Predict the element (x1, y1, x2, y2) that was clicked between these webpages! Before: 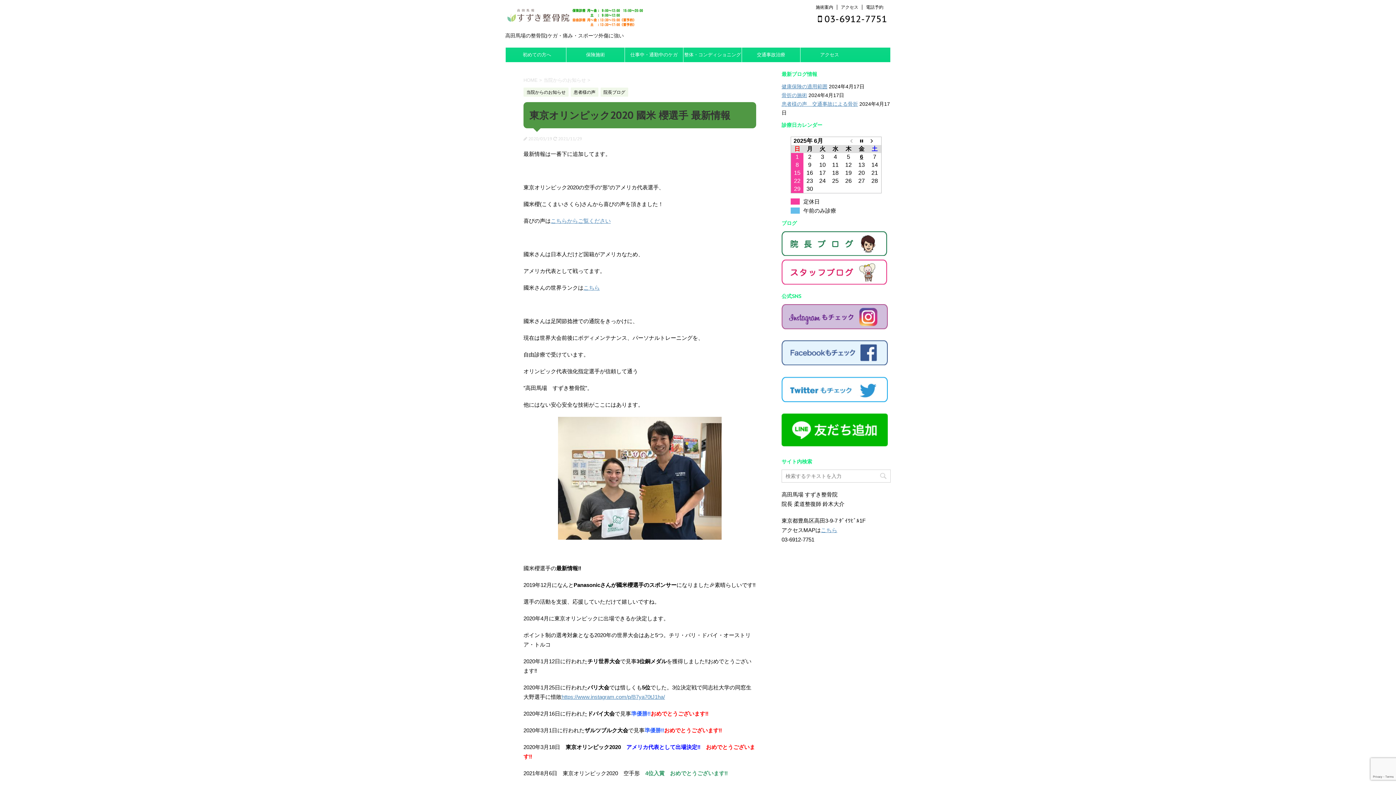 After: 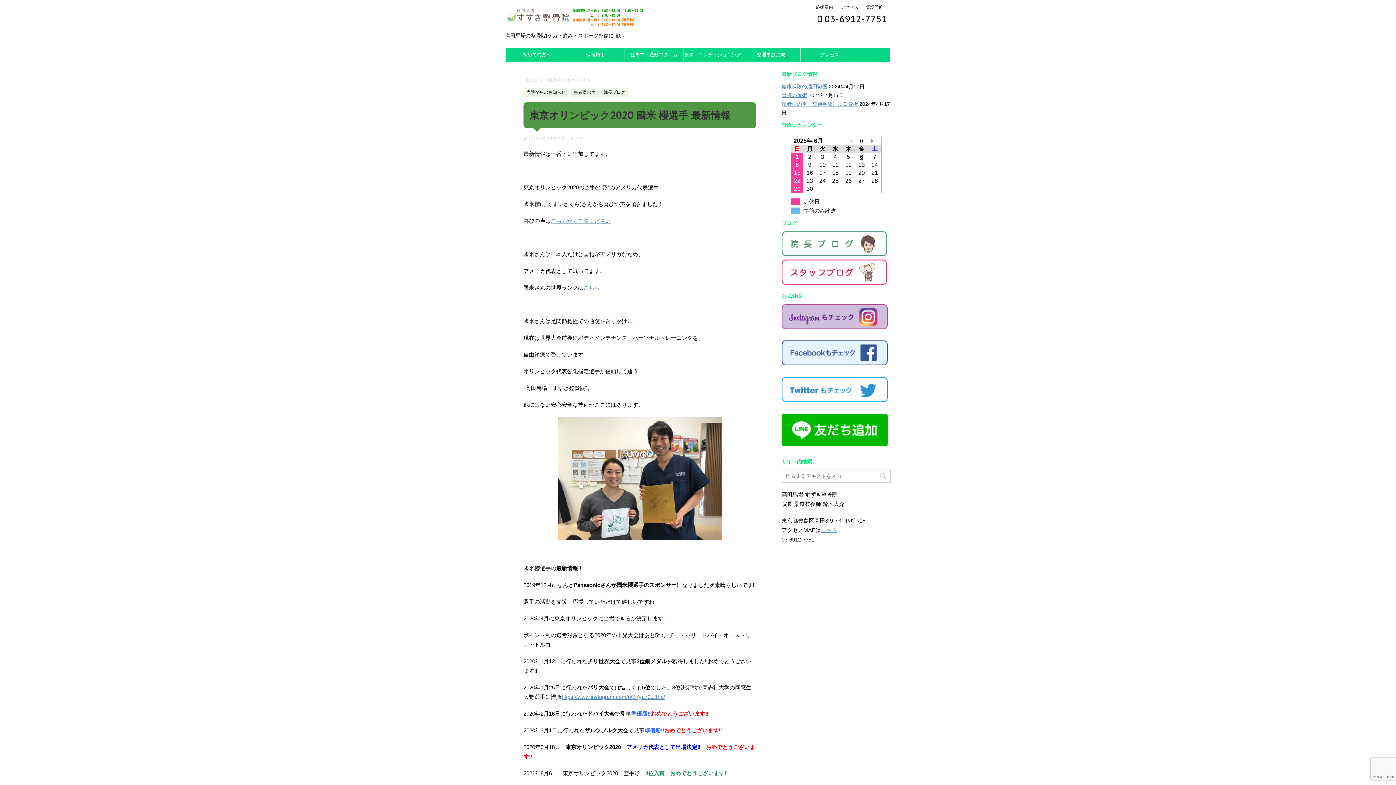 Action: bbox: (781, 252, 887, 258)